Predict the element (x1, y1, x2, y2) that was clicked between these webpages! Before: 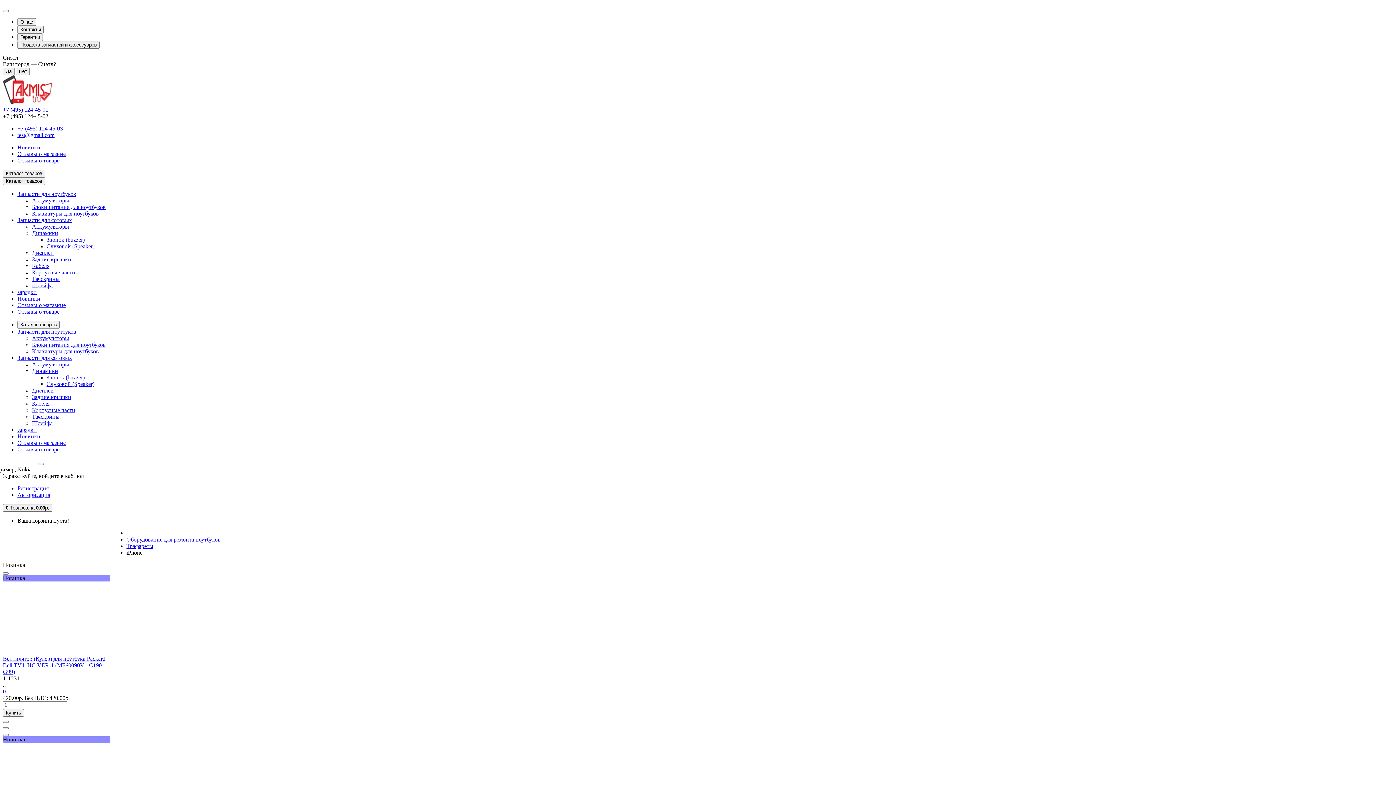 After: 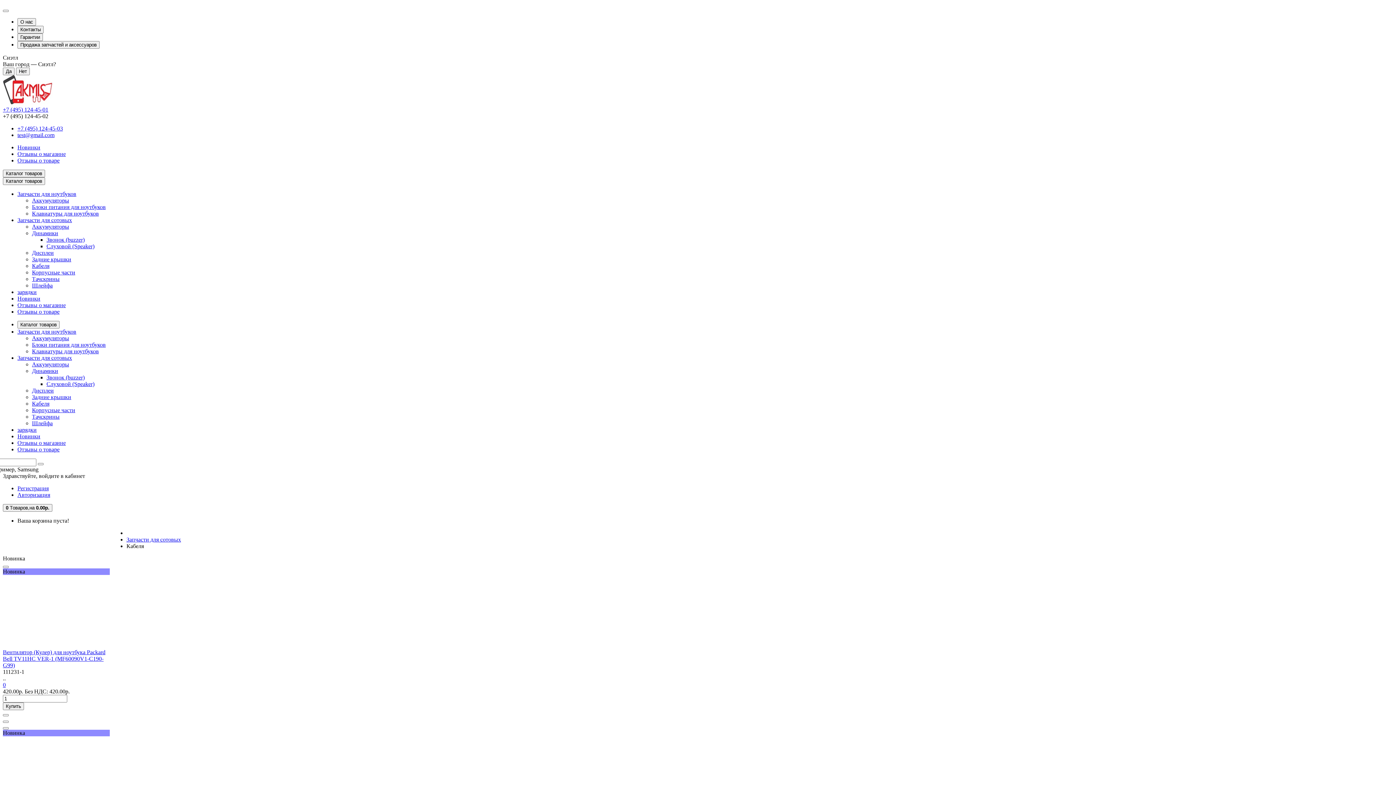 Action: label: Кабеля bbox: (32, 400, 49, 406)